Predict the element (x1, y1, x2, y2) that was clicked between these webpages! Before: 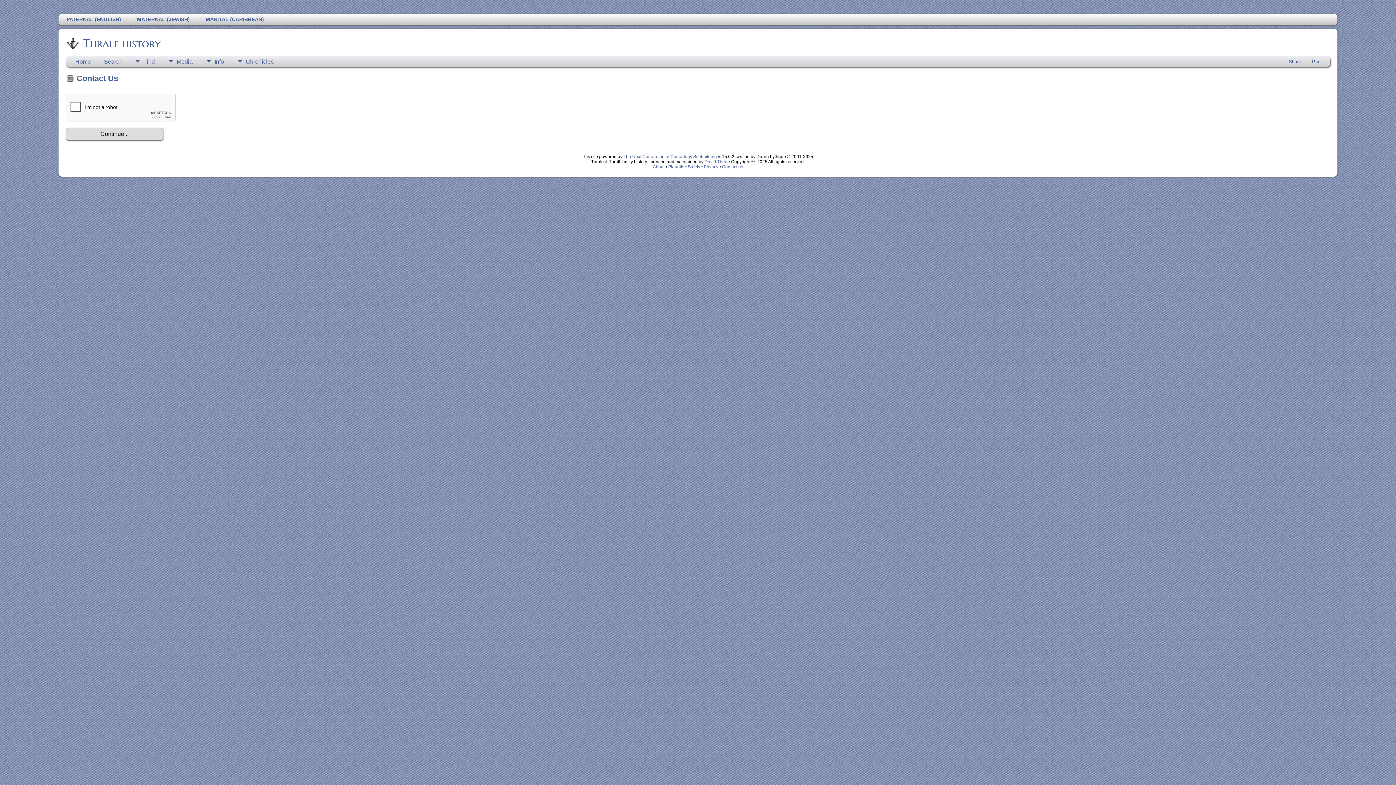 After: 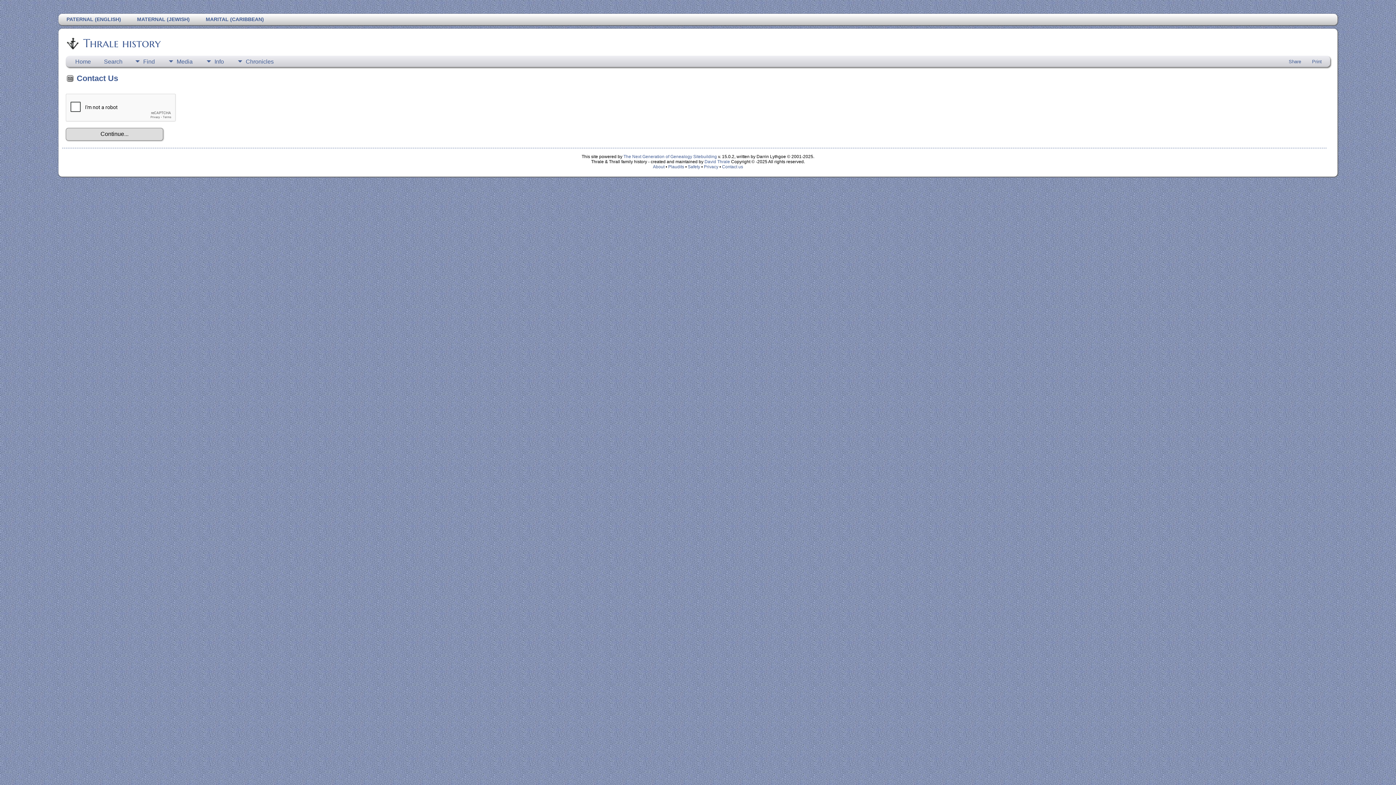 Action: label: The Next Generation of Genealogy Sitebuilding bbox: (623, 154, 717, 159)